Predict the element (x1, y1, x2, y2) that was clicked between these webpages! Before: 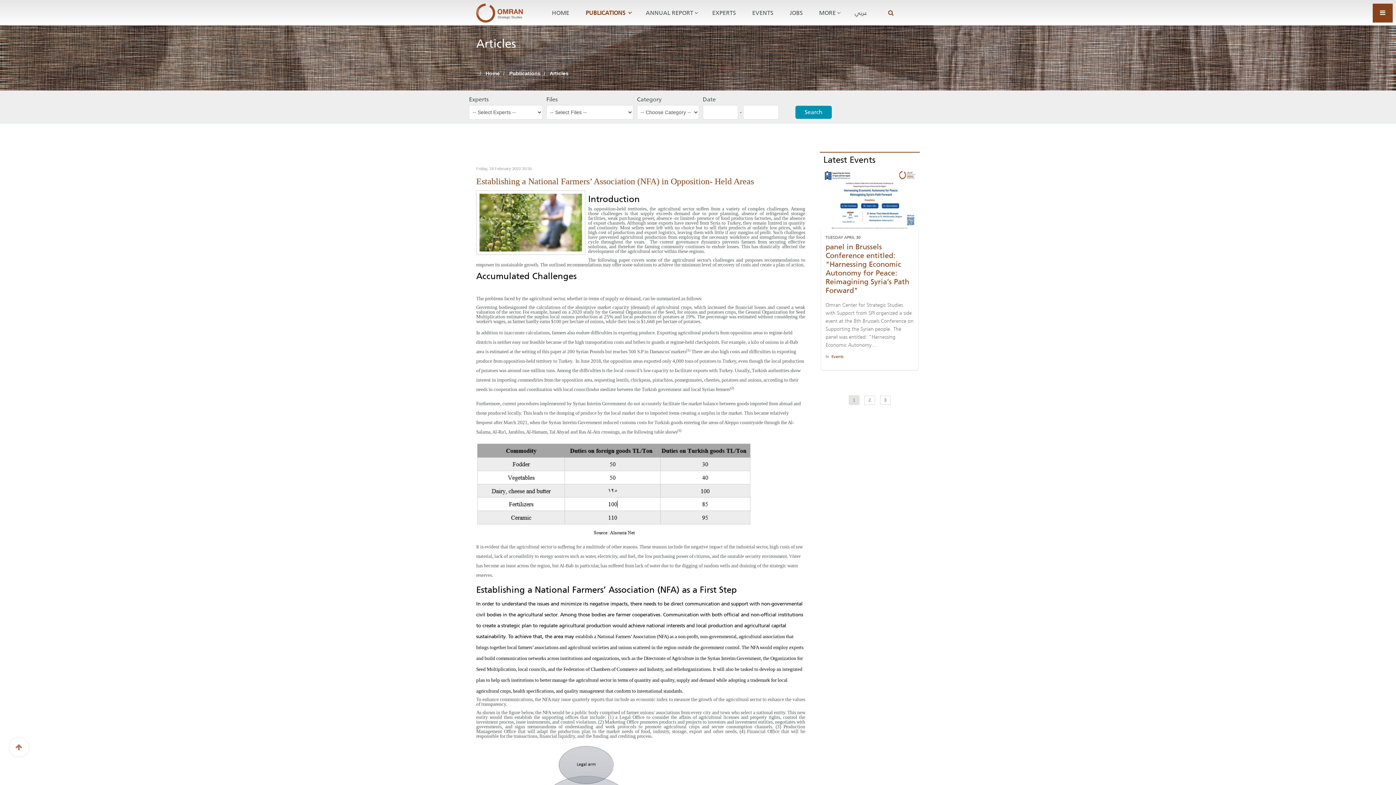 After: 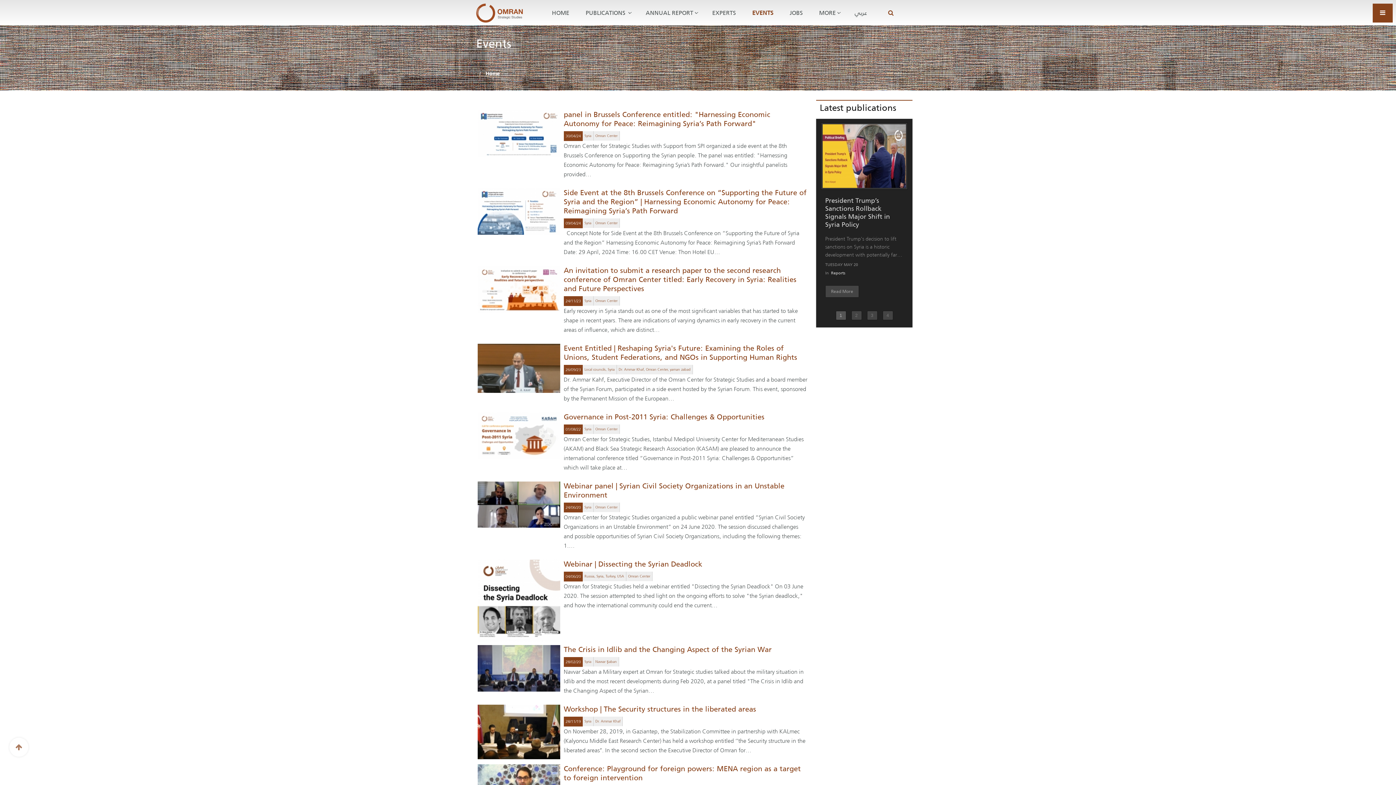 Action: bbox: (752, 3, 789, 22) label: EVENTS